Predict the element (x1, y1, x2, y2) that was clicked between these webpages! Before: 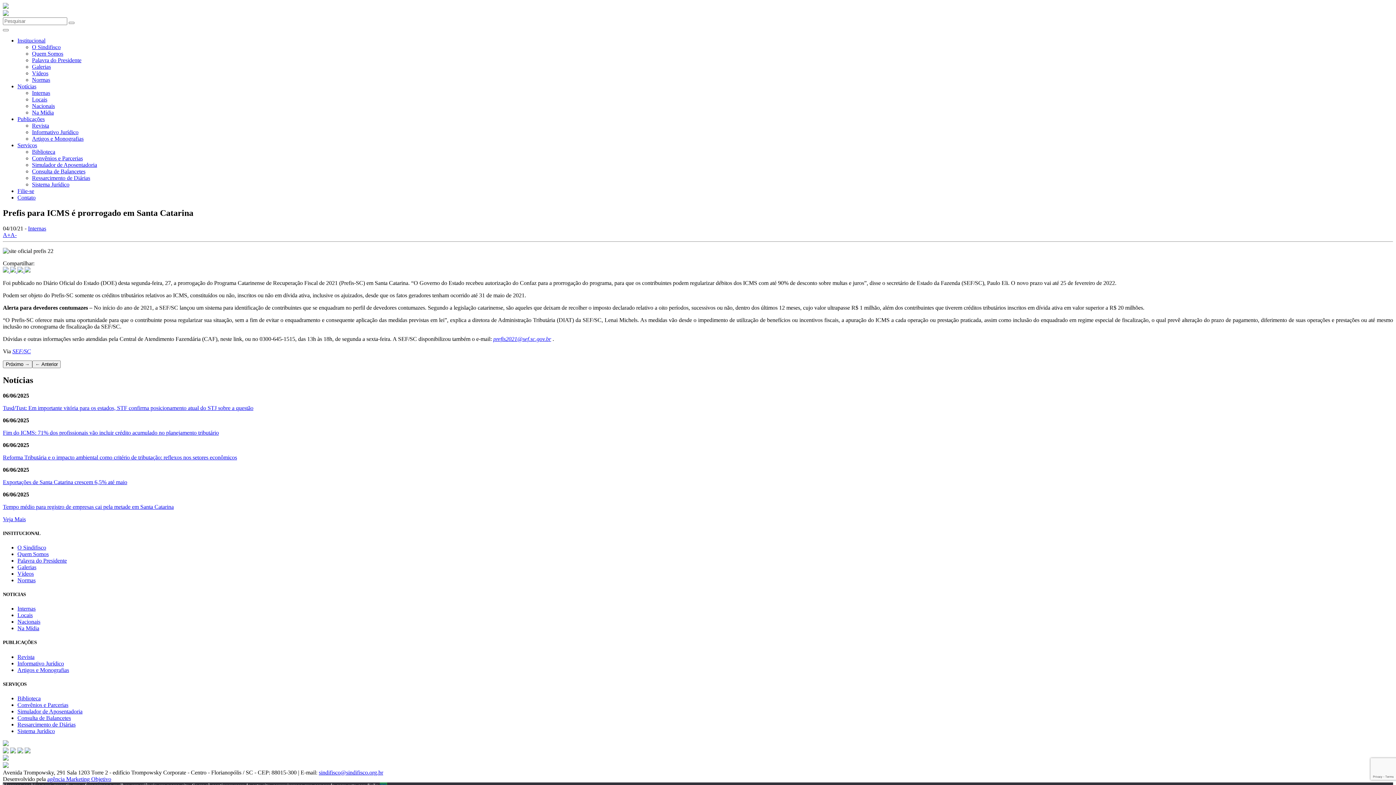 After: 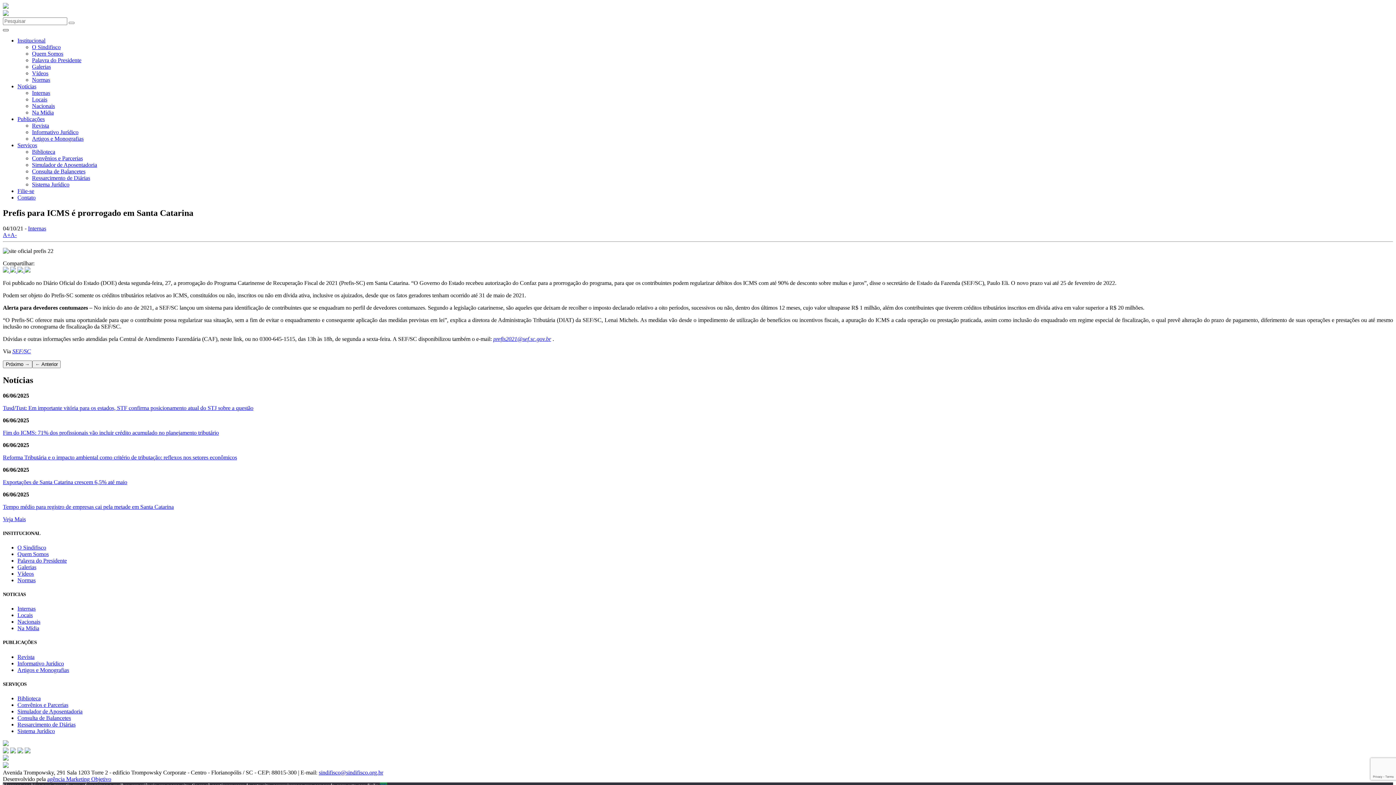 Action: bbox: (2, 29, 8, 31)